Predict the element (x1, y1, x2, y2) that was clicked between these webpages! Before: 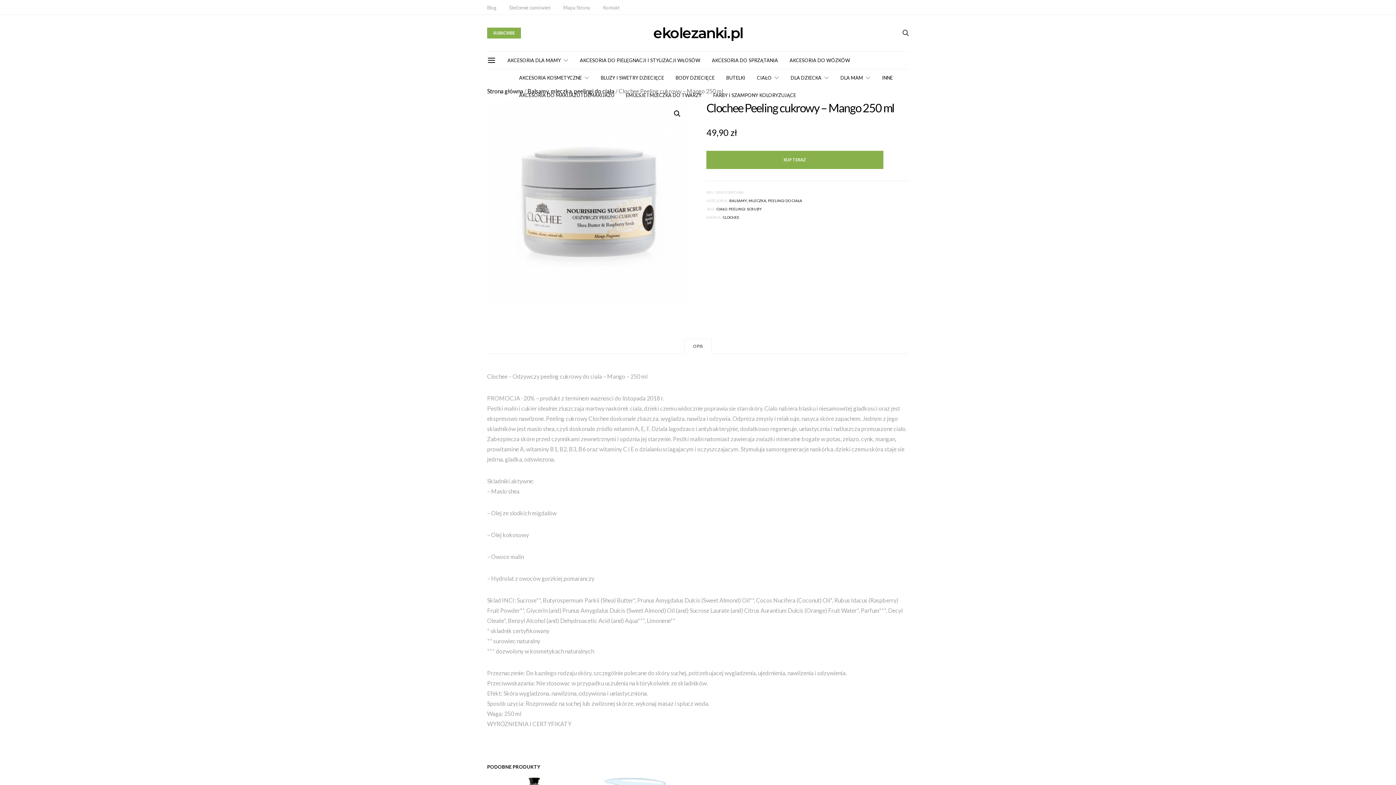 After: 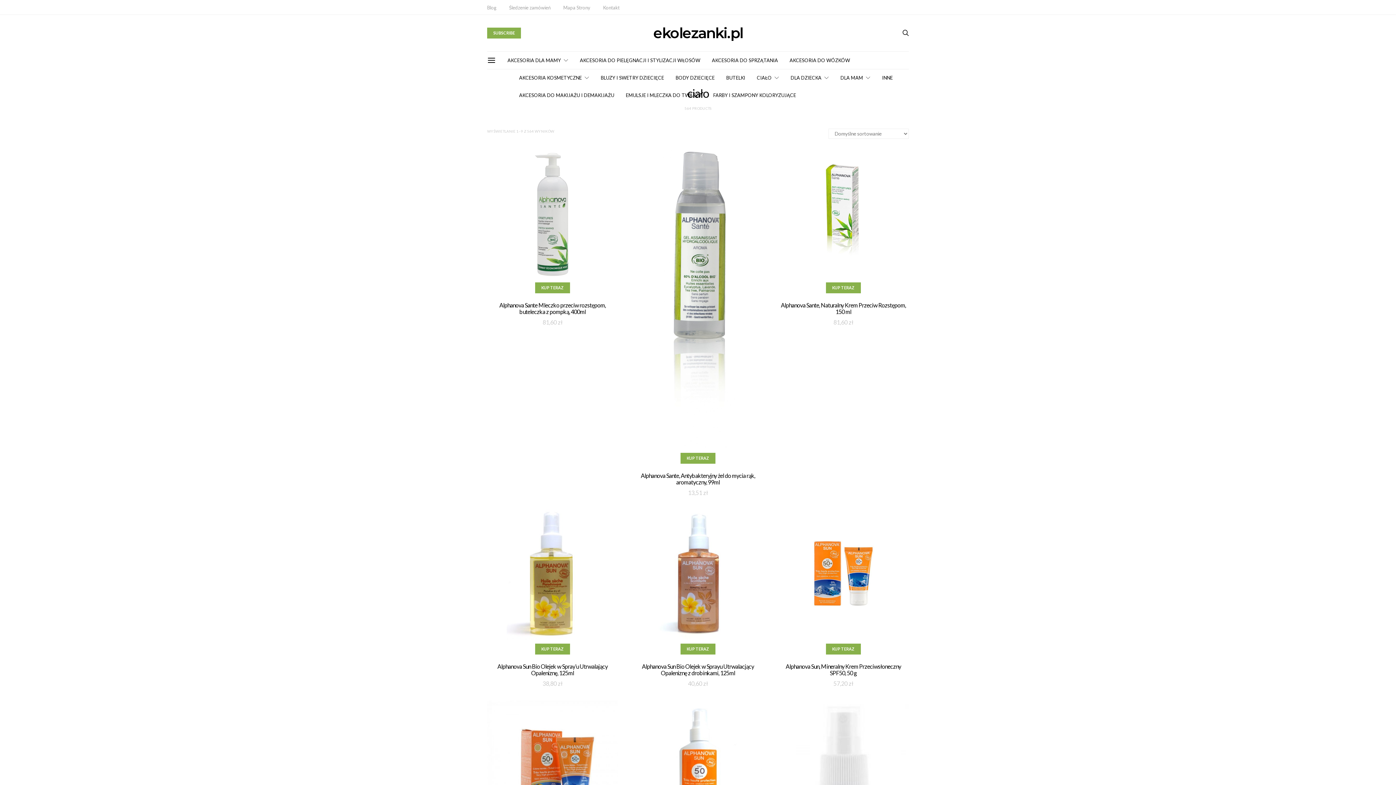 Action: bbox: (716, 206, 727, 211) label: CIAŁO